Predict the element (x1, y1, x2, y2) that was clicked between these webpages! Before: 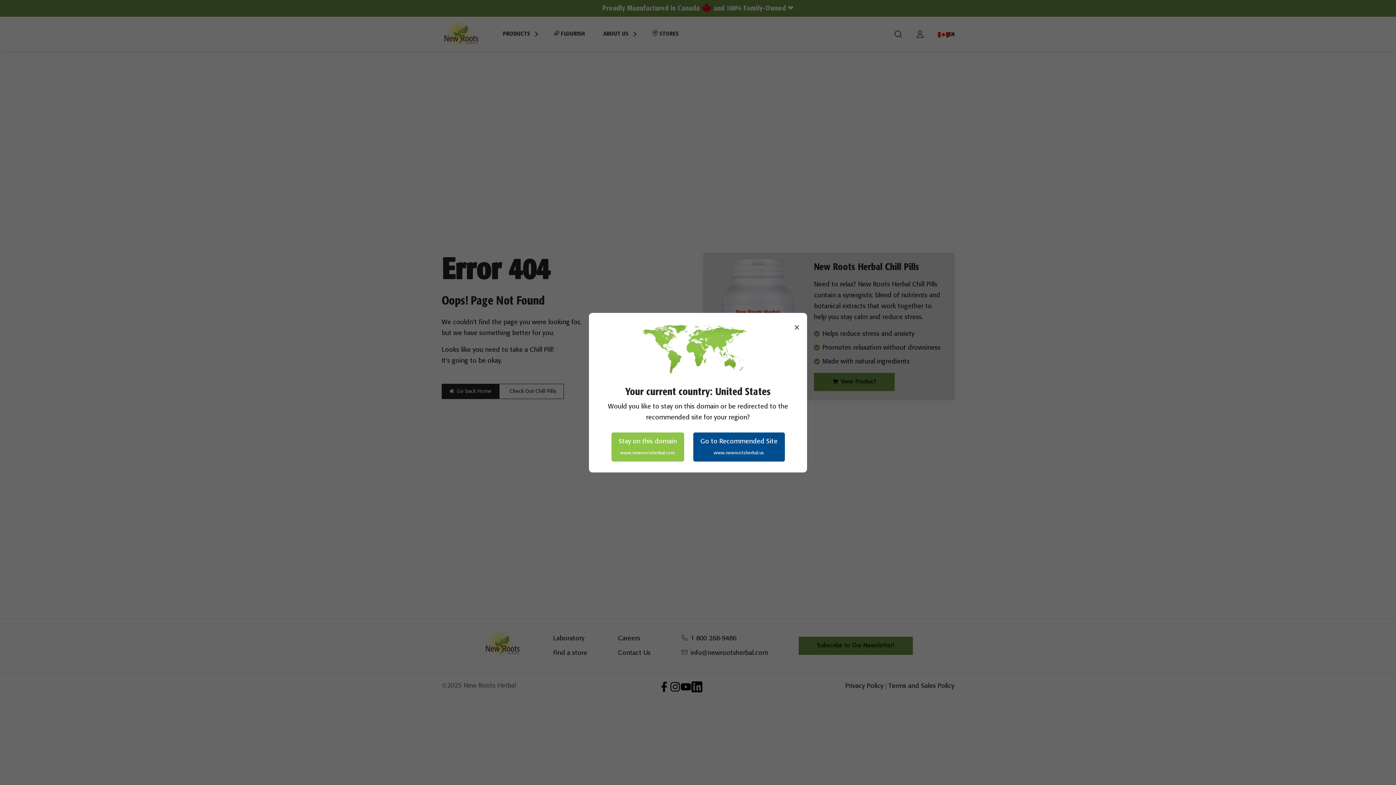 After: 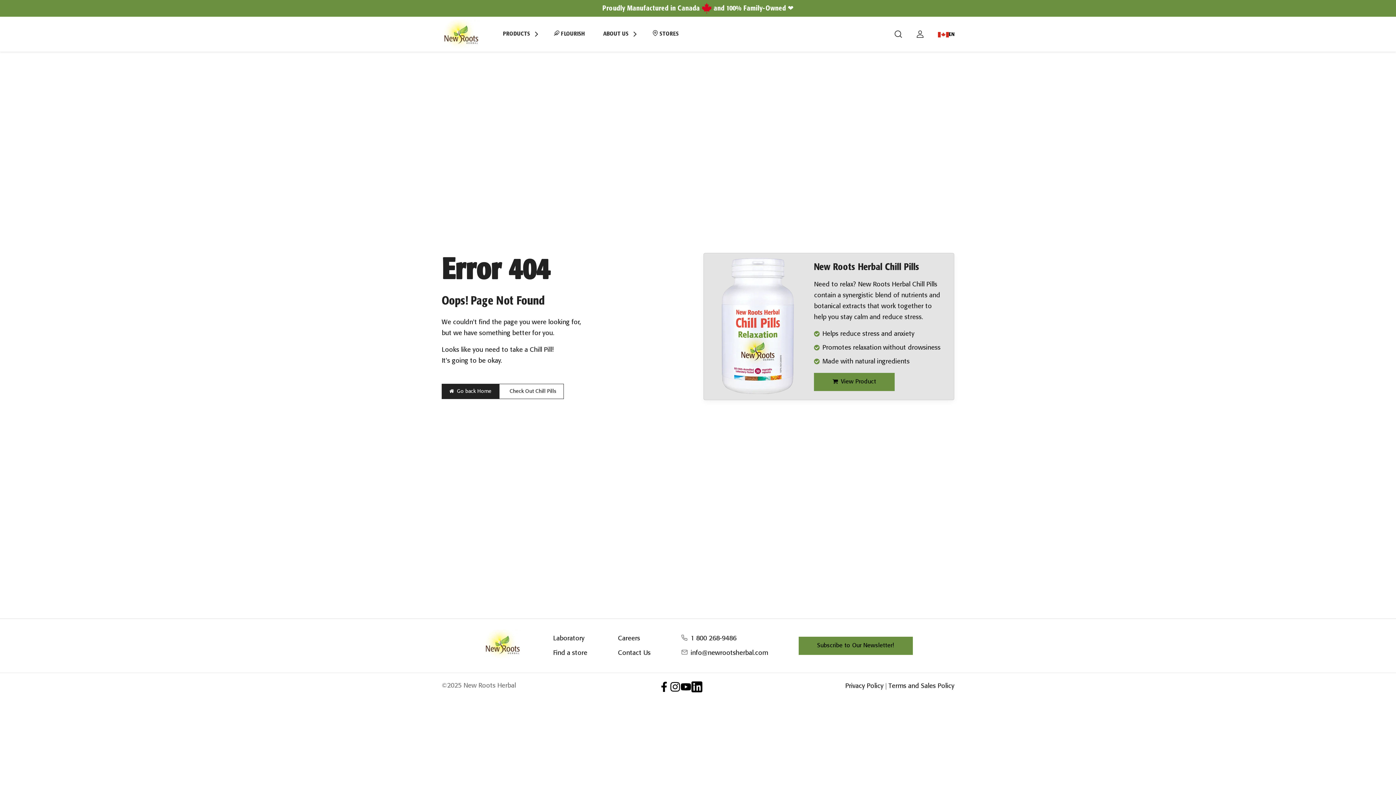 Action: bbox: (611, 432, 684, 461) label: Stay on this domain
www.newrootsherbal.com